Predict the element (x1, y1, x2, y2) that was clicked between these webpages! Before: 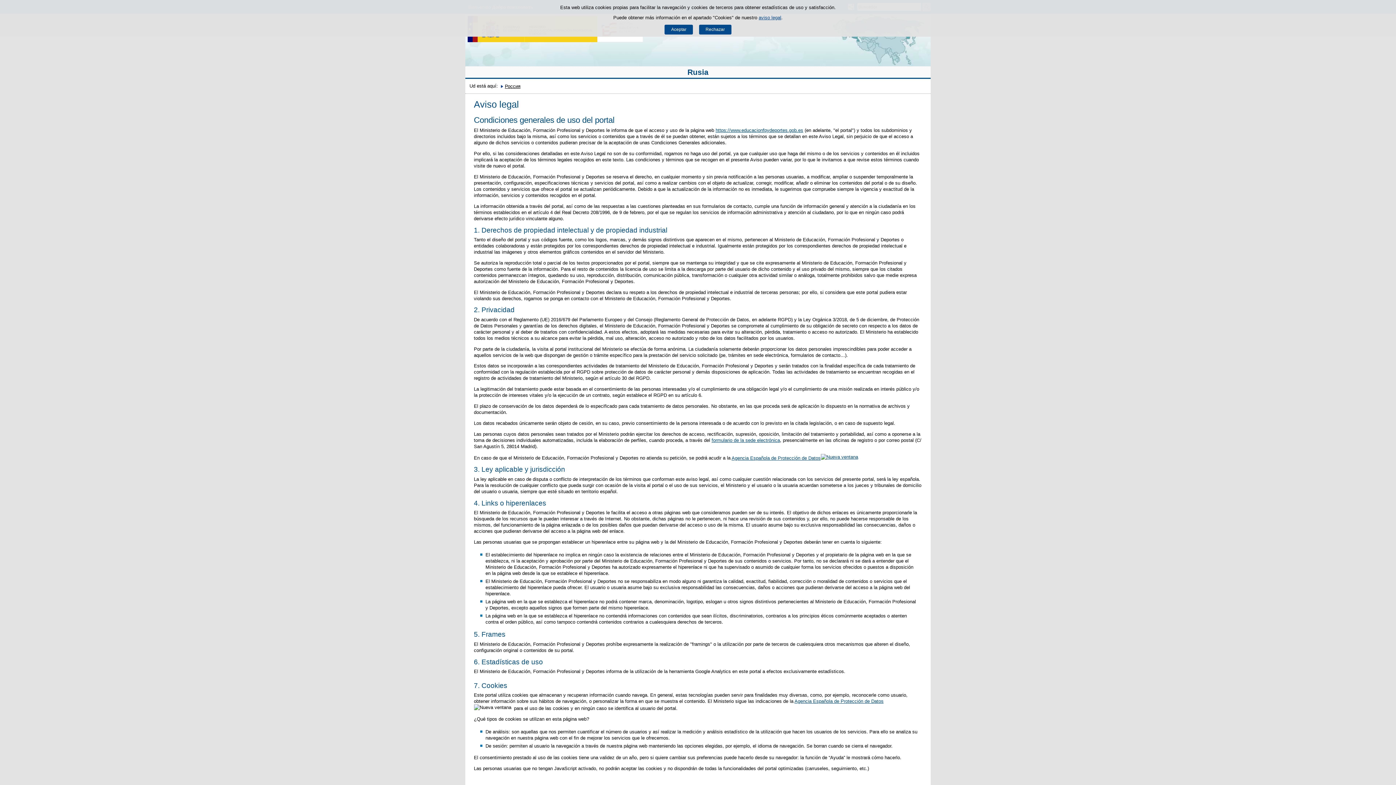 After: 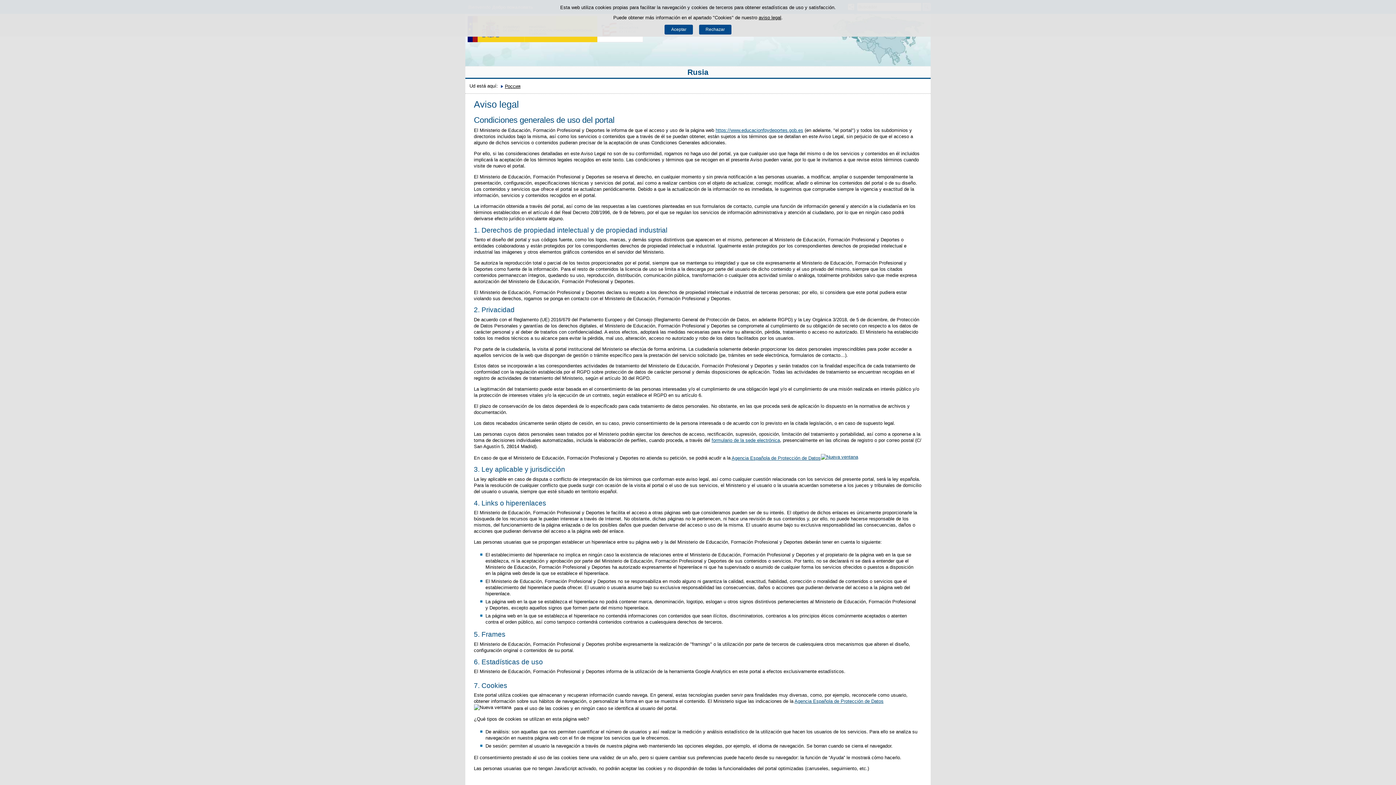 Action: bbox: (758, 14, 781, 20) label: aviso legal